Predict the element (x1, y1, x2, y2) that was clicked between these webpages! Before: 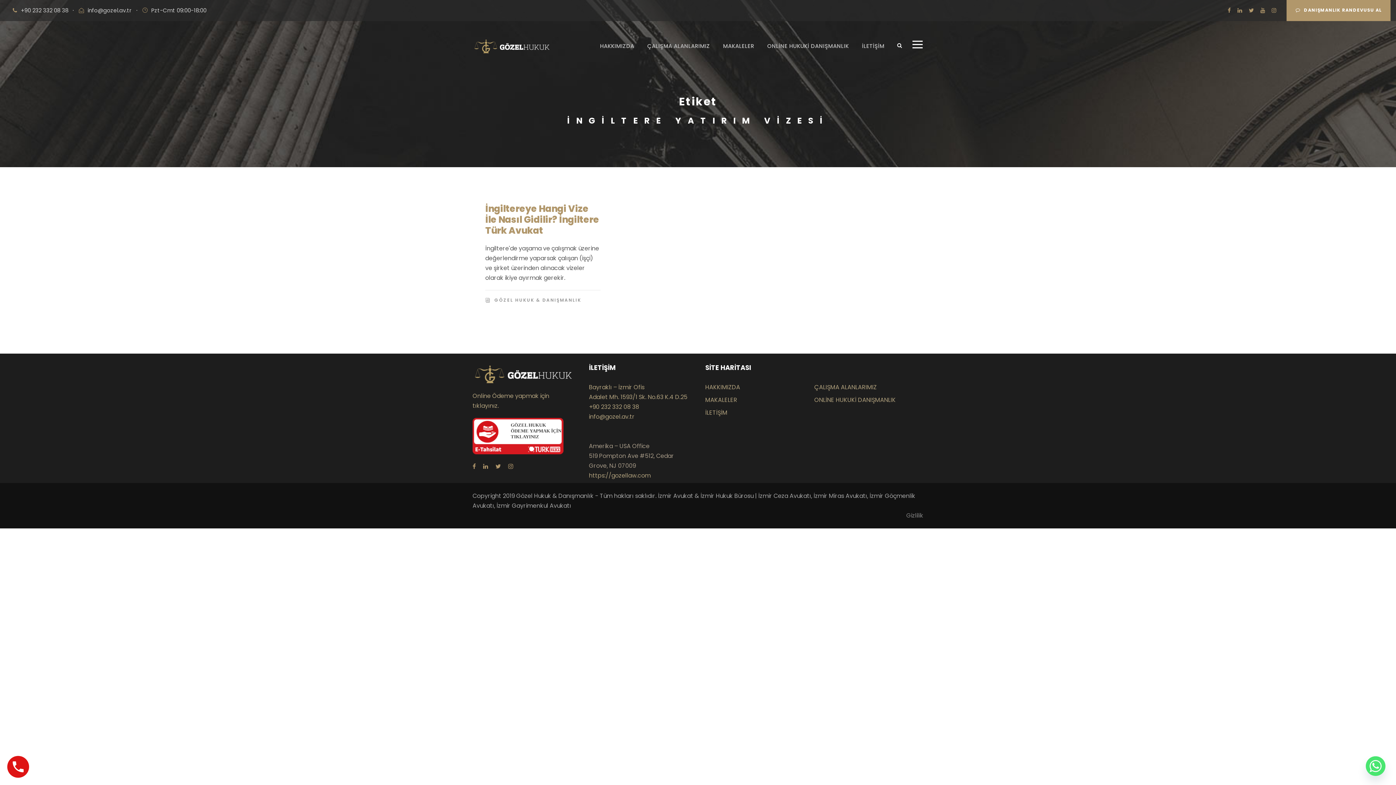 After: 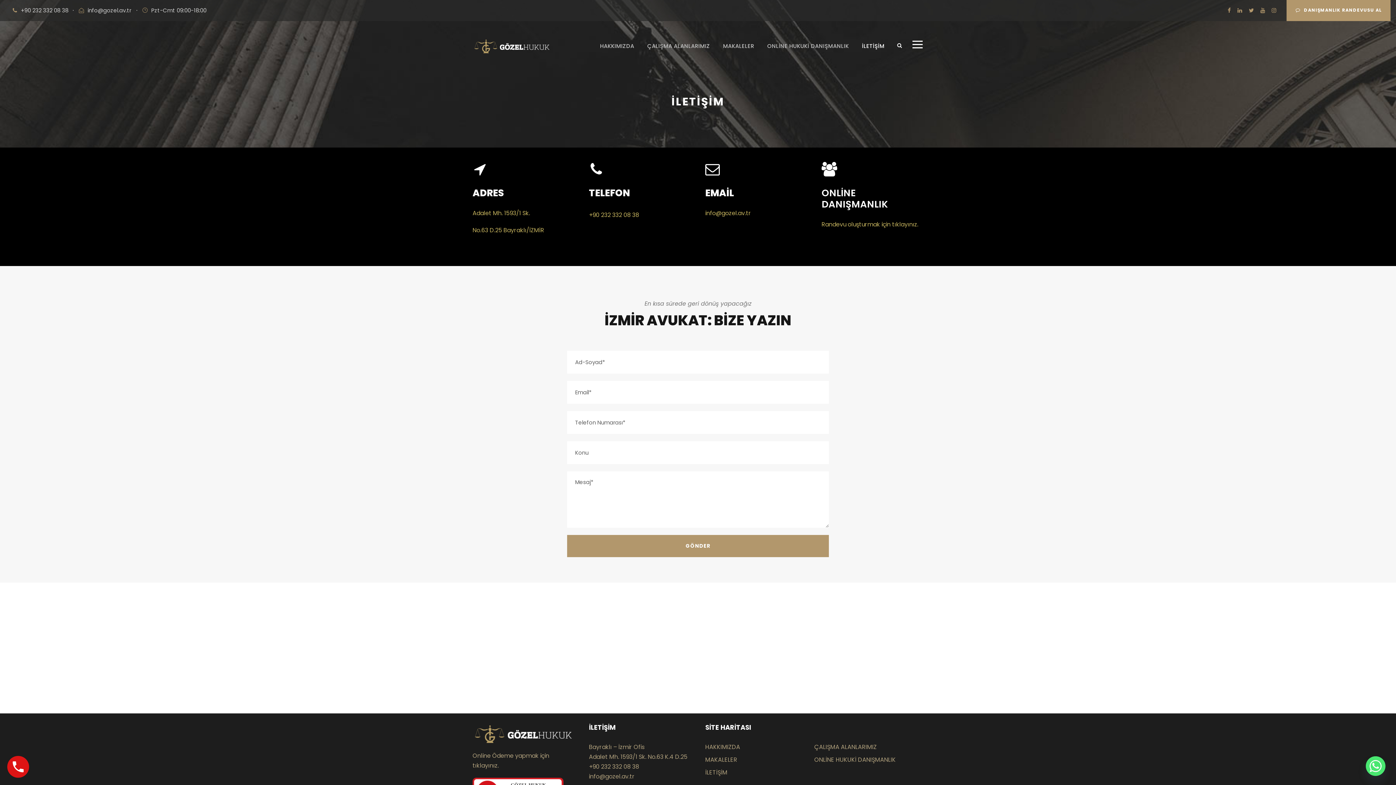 Action: label: İLETİŞİM bbox: (705, 408, 727, 417)